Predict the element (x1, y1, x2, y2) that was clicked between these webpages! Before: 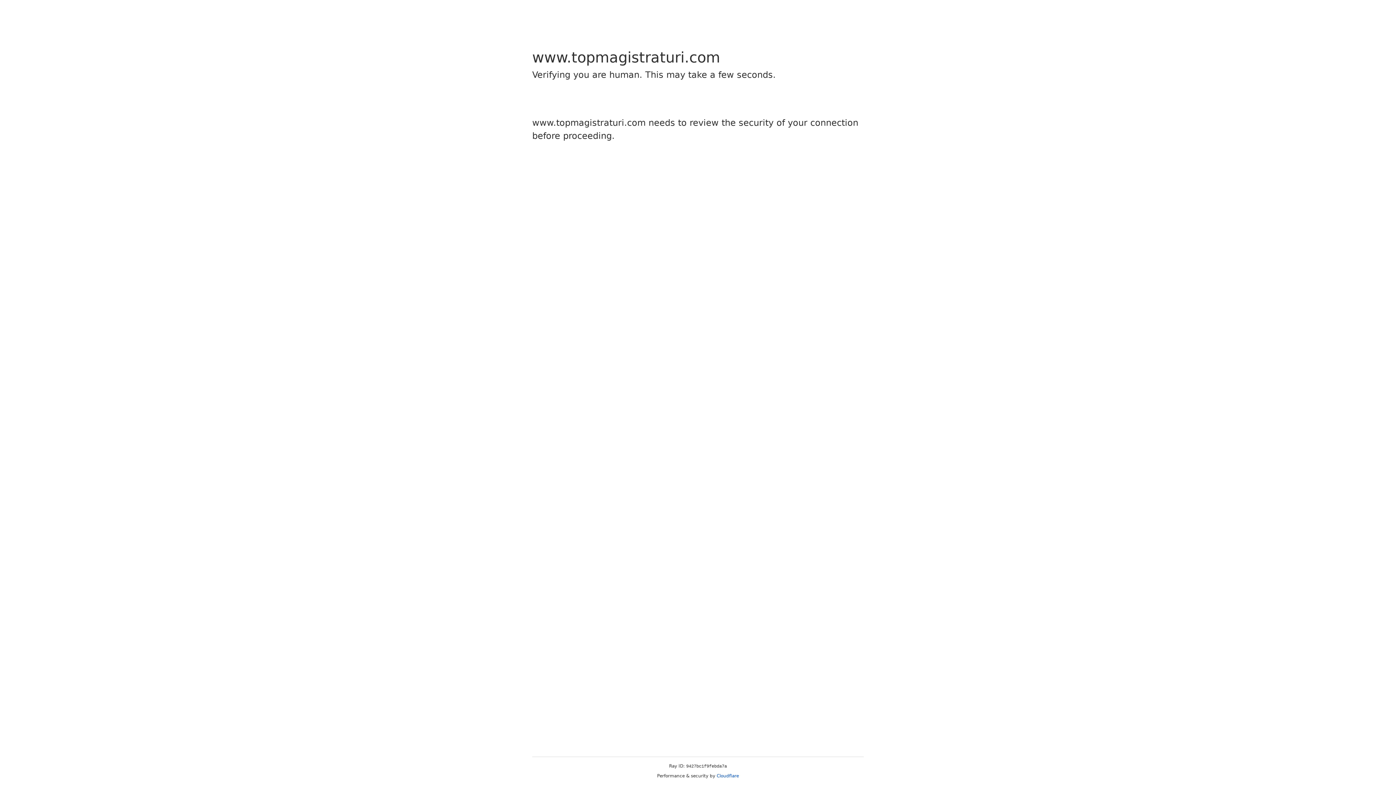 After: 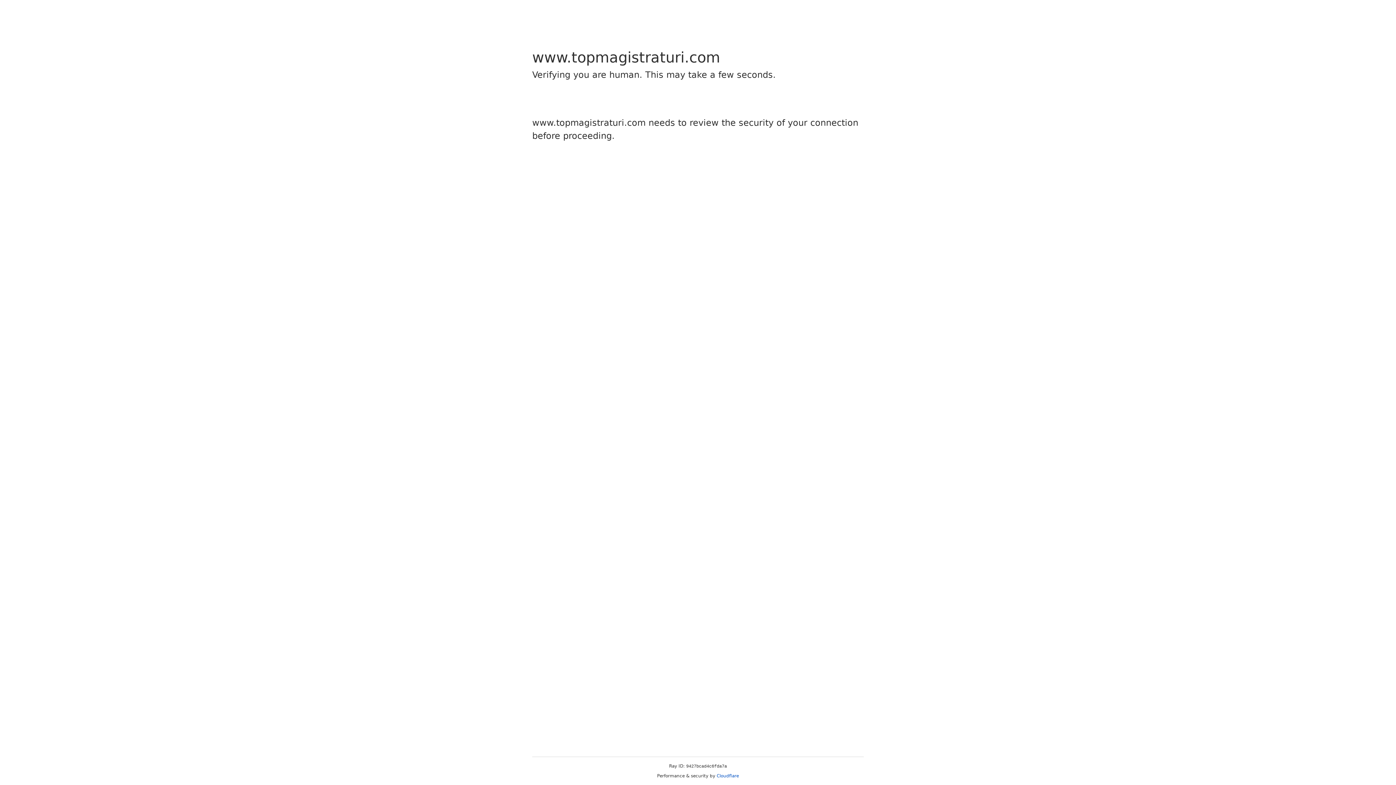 Action: label: Cloudflare bbox: (716, 773, 739, 778)